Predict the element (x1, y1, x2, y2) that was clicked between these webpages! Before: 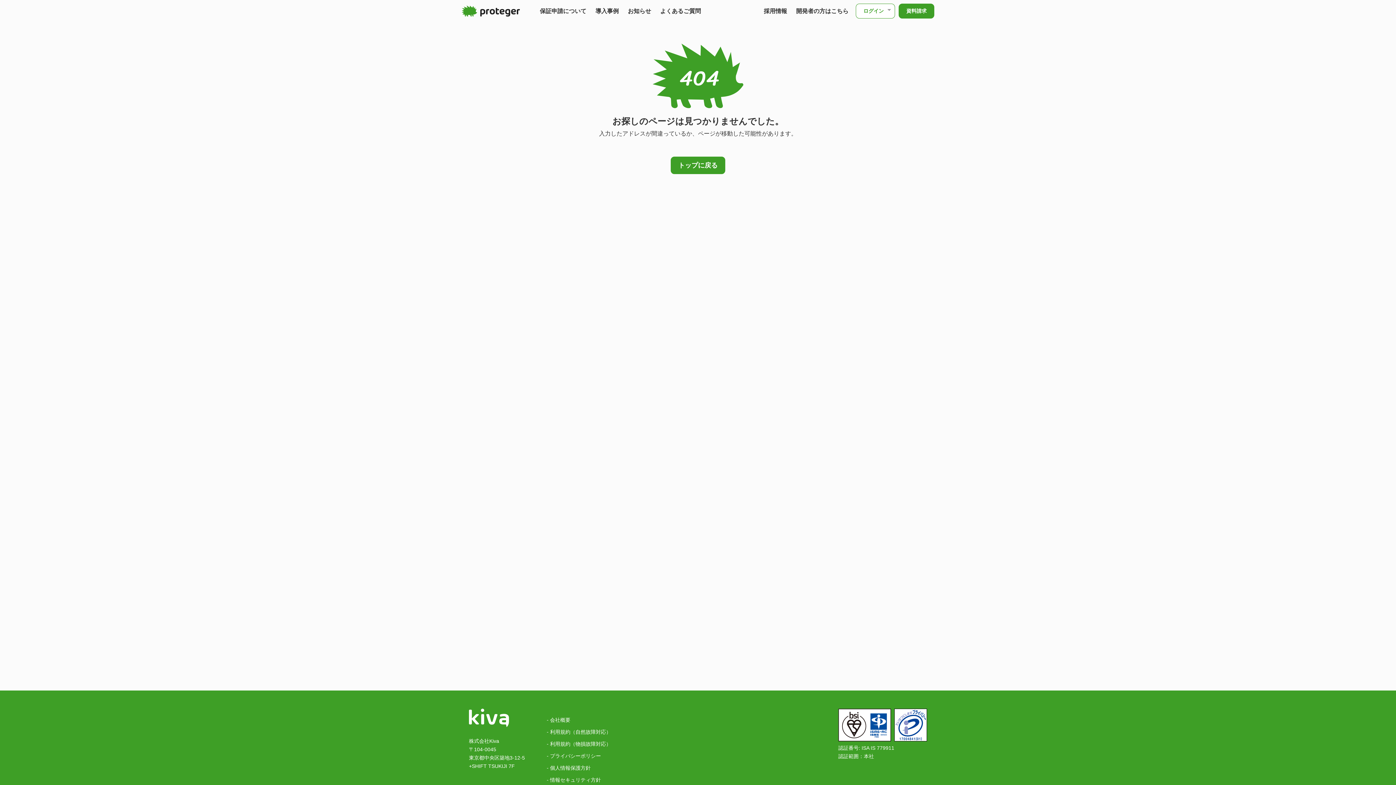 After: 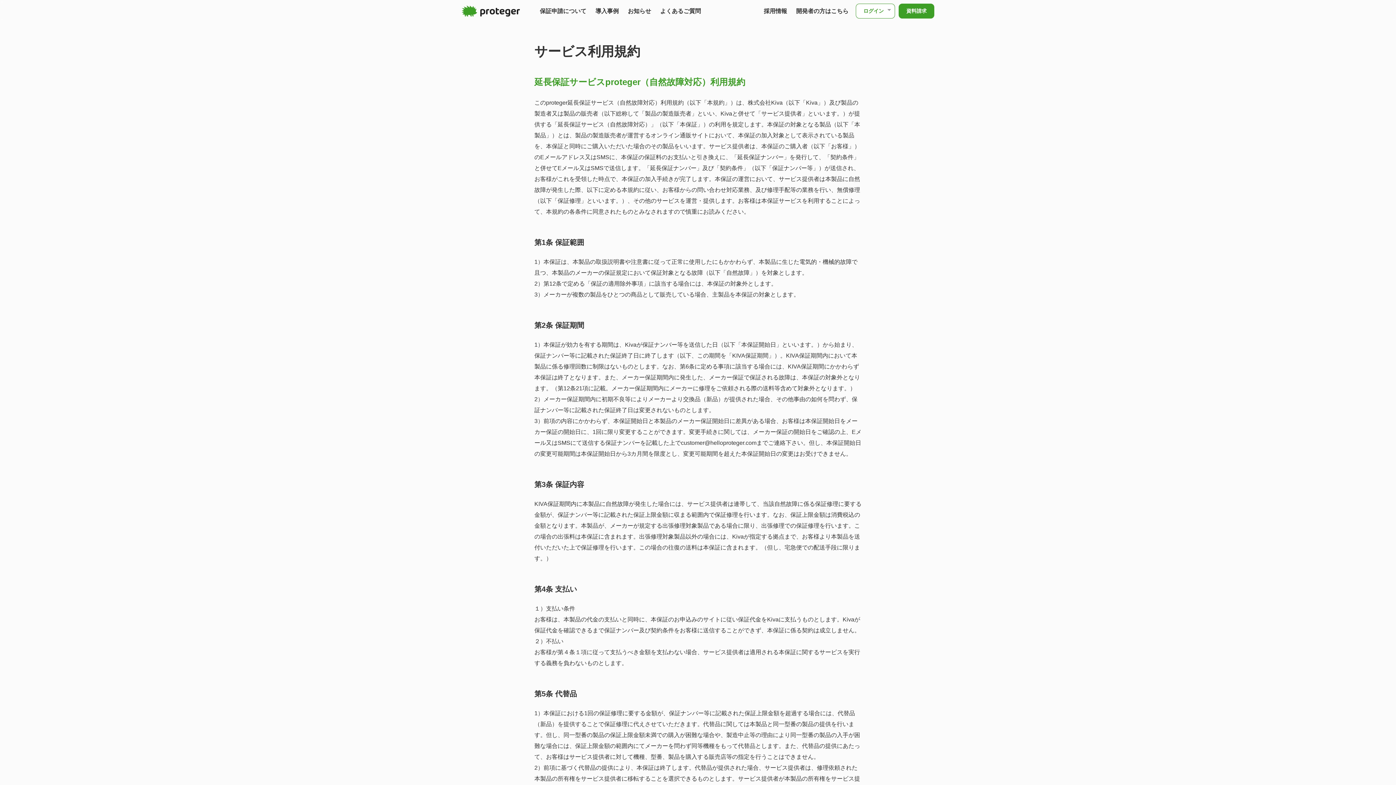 Action: label: - 利用規約（自然故障対応） bbox: (546, 729, 611, 735)